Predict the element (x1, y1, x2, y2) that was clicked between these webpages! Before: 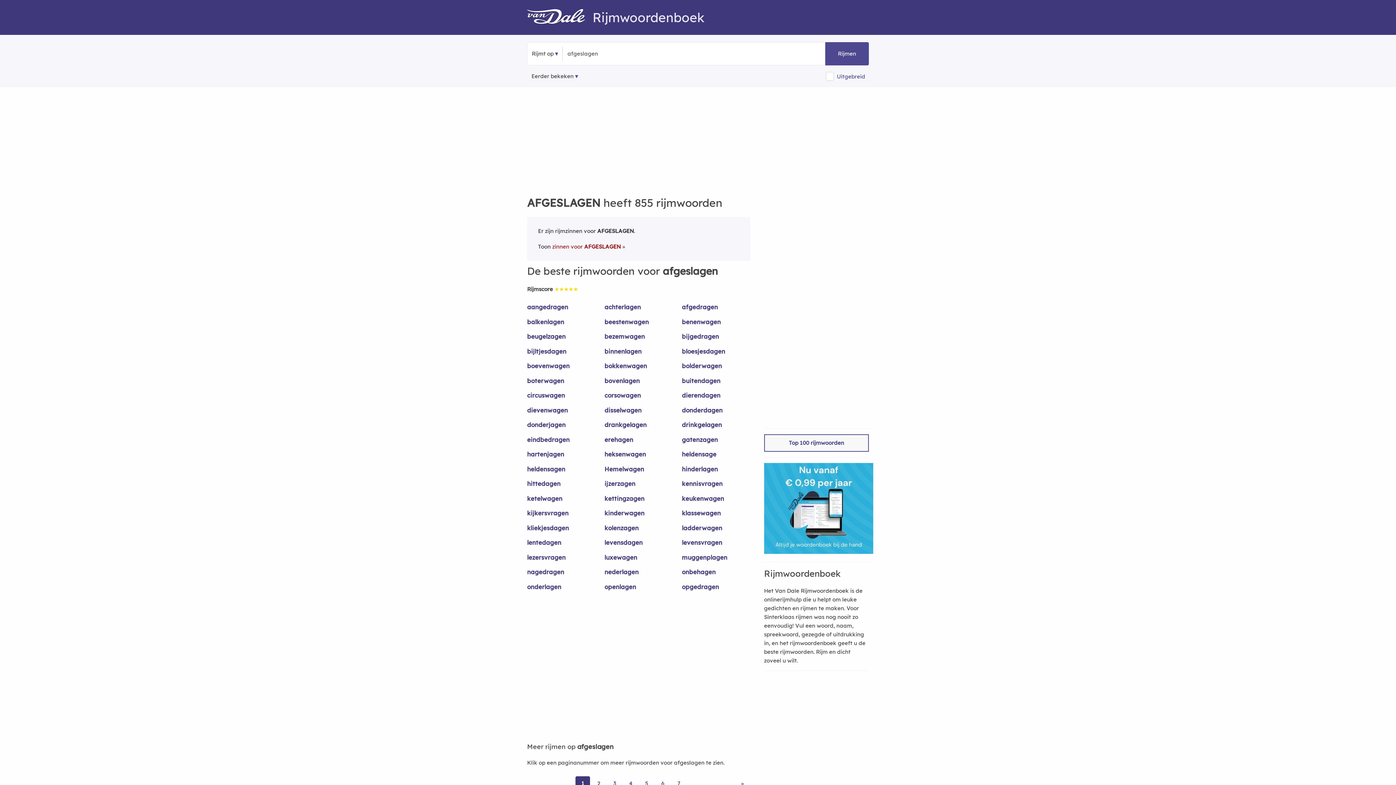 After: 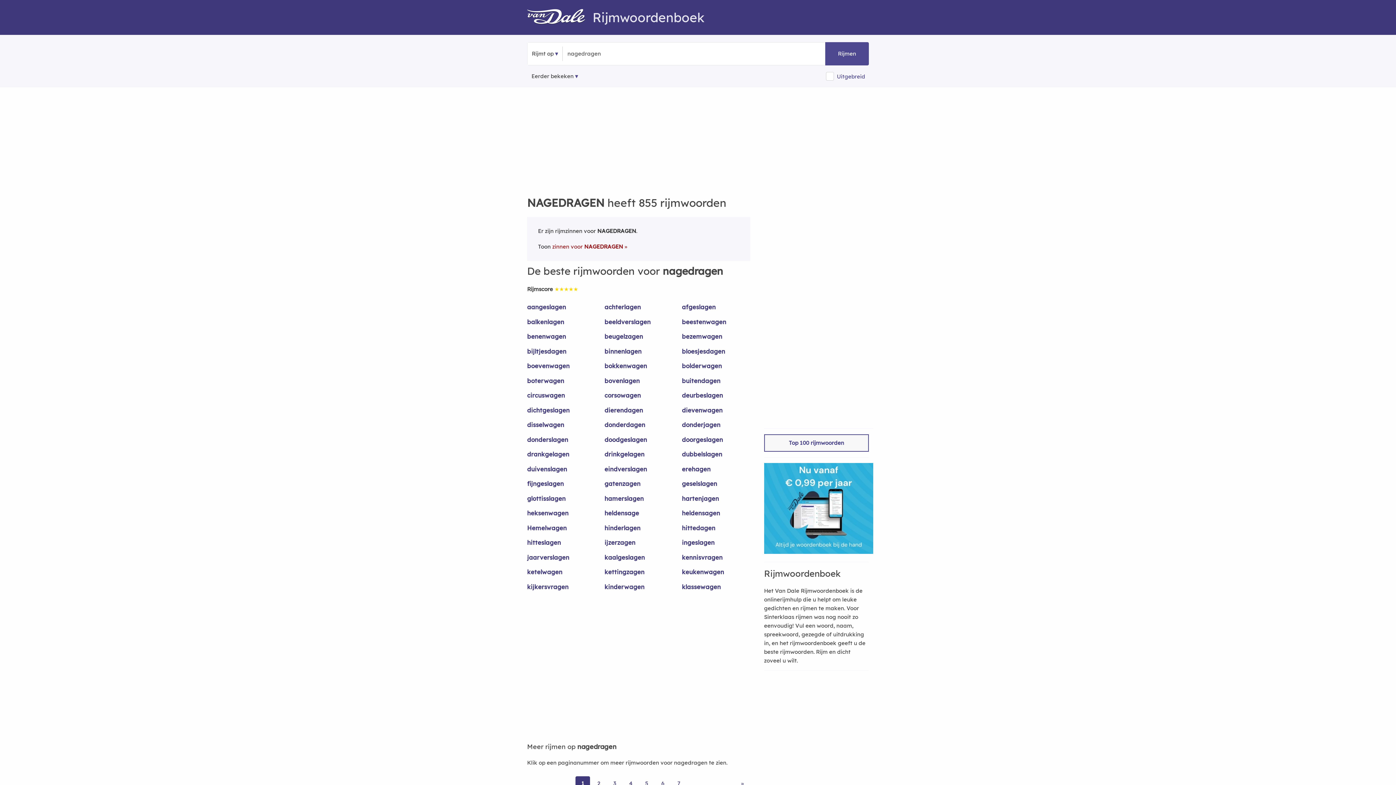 Action: bbox: (527, 568, 595, 582) label: nagedragen